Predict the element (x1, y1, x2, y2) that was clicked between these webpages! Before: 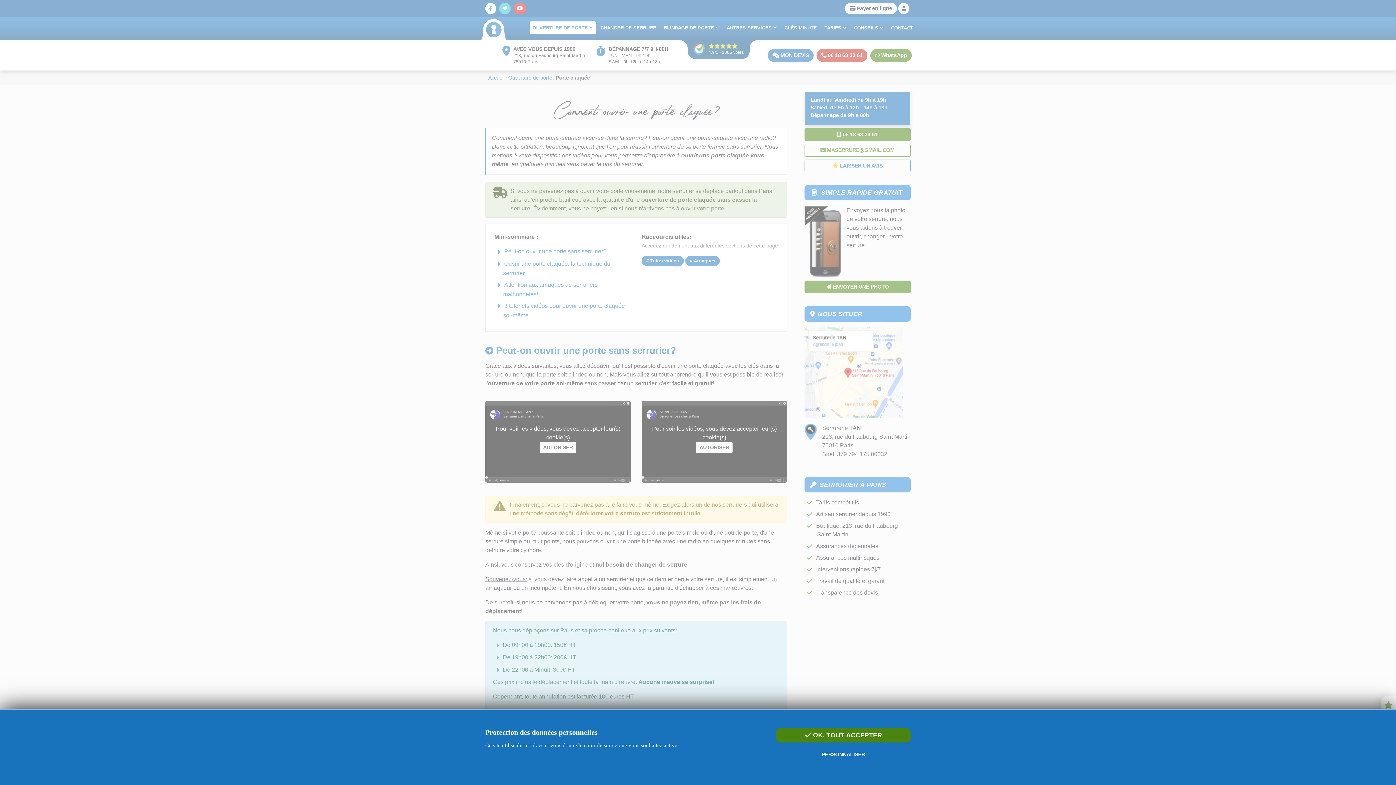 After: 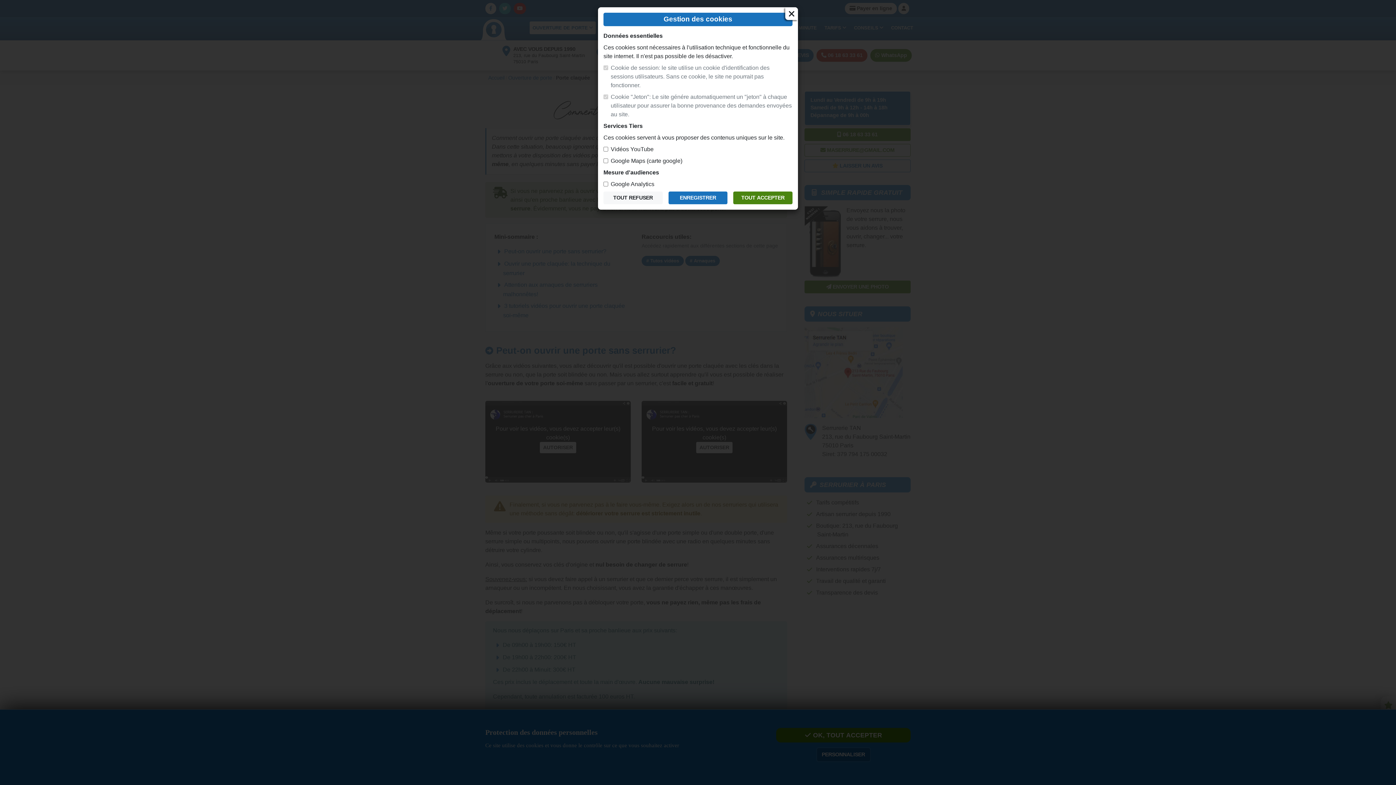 Action: label: PERSONNALISER bbox: (817, 748, 870, 761)